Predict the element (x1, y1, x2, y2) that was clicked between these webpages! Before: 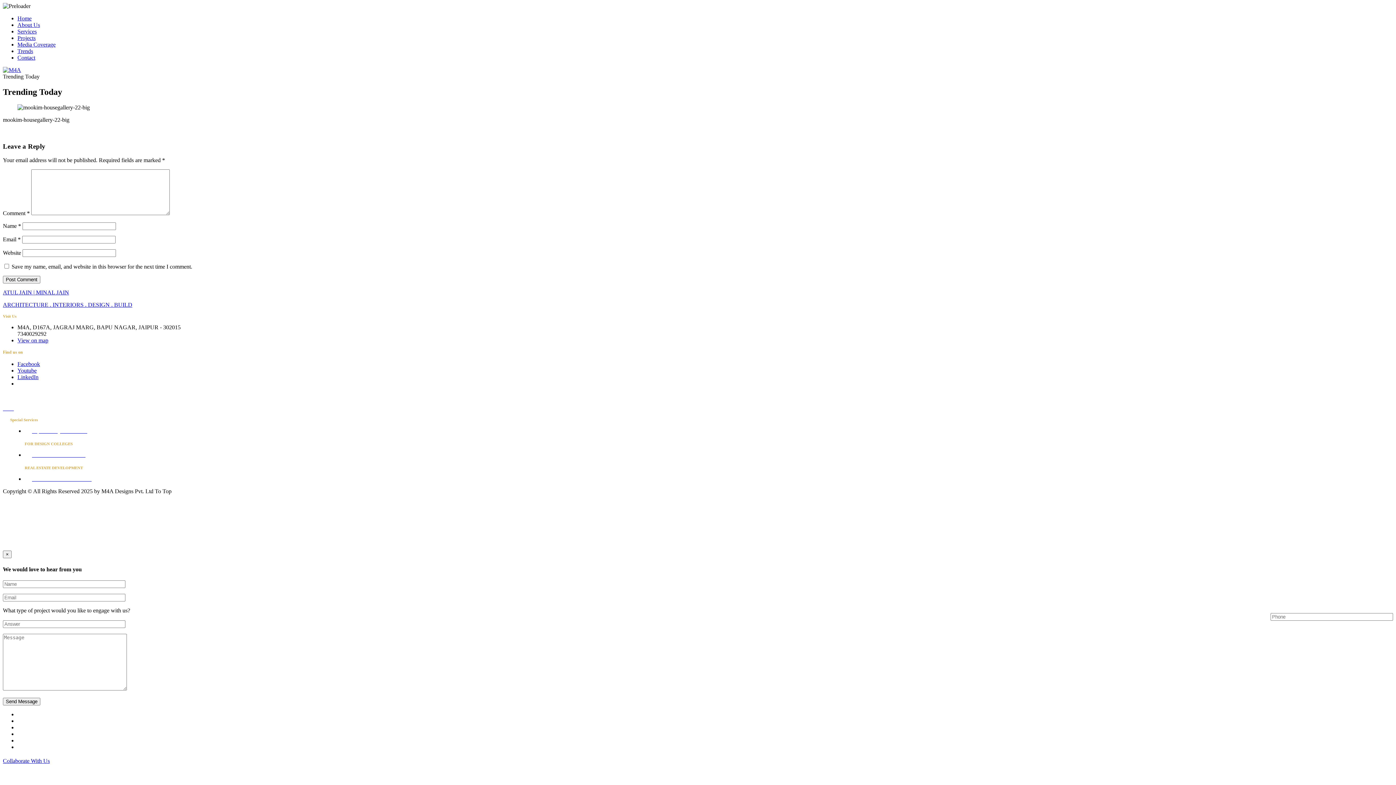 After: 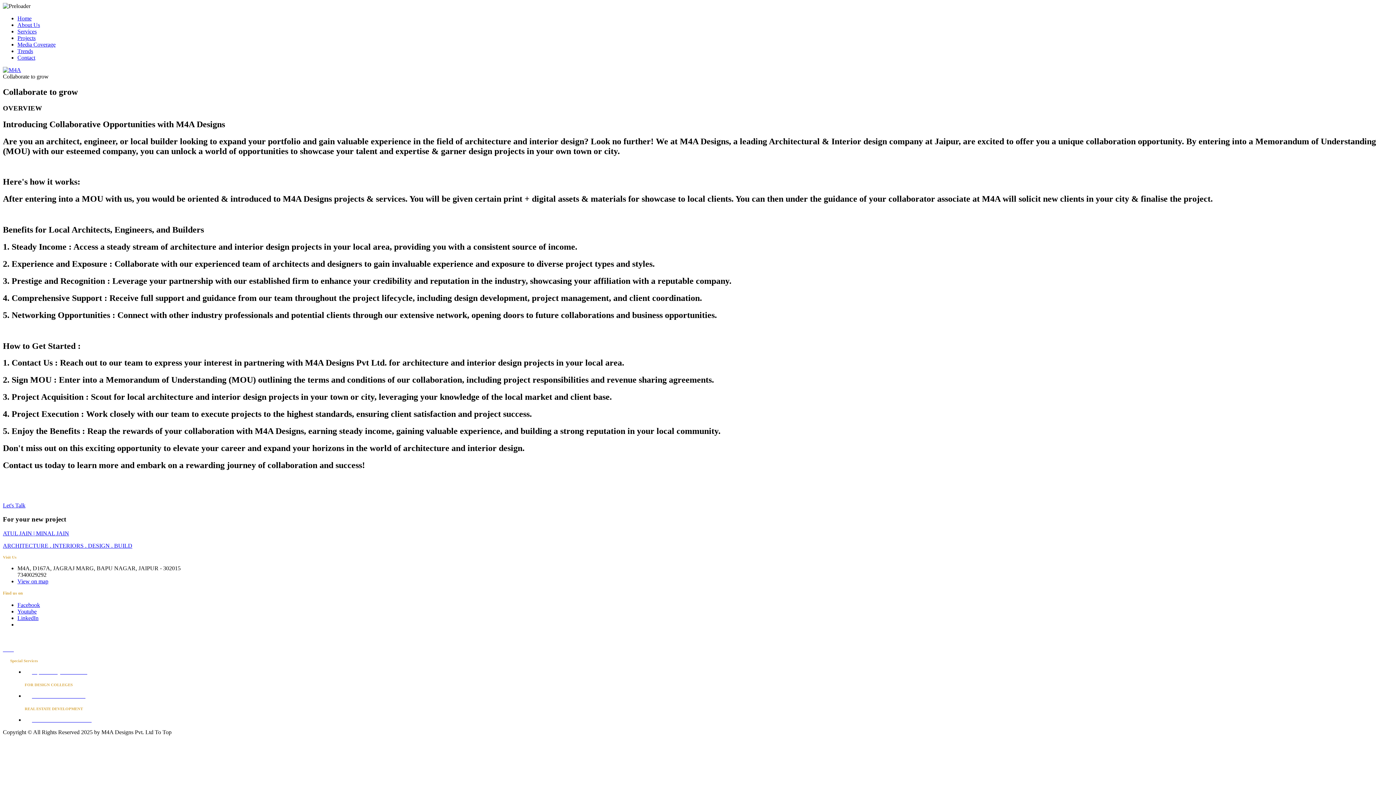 Action: bbox: (2, 758, 49, 764) label: Collaborate With Us